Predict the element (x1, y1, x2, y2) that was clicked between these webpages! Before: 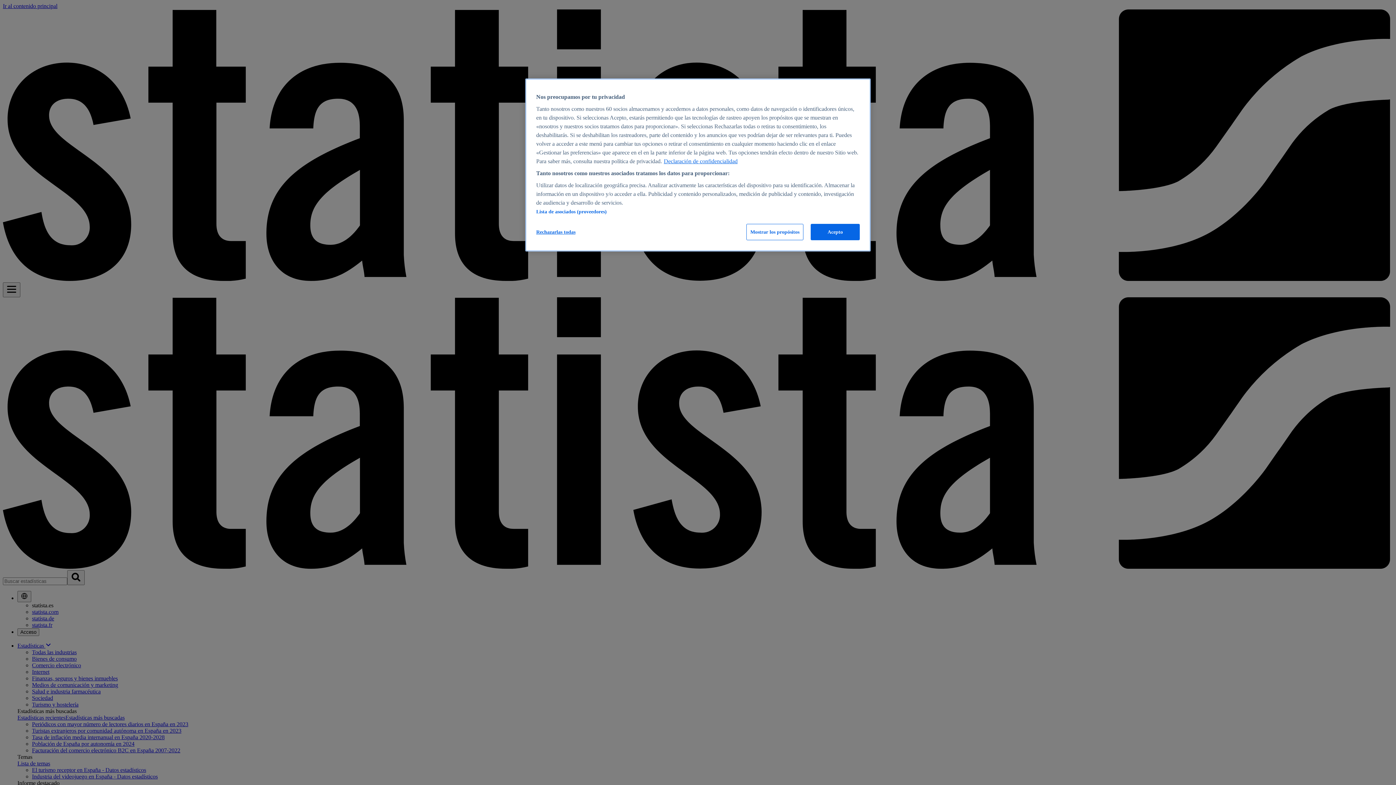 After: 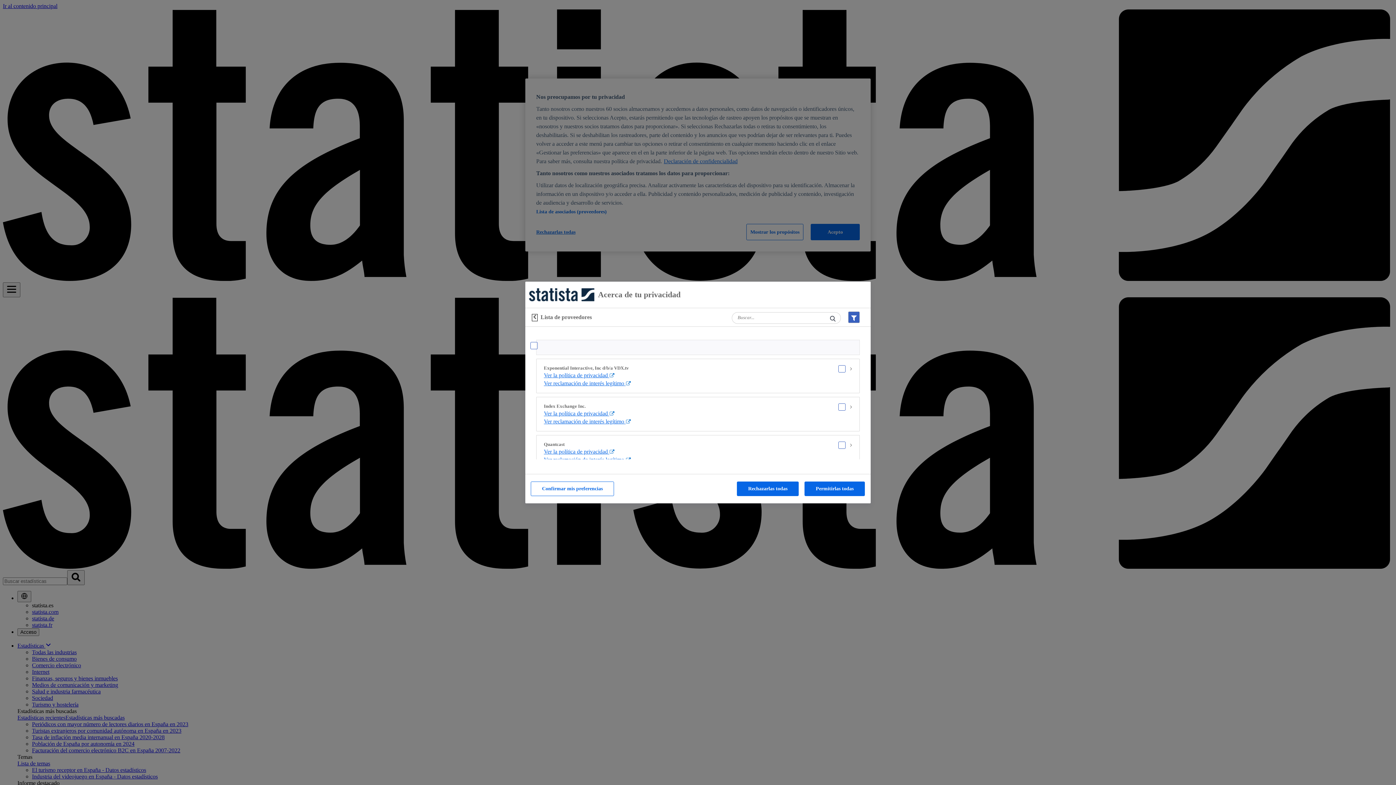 Action: bbox: (536, 209, 606, 214) label: Lista de asociados (proveedores)